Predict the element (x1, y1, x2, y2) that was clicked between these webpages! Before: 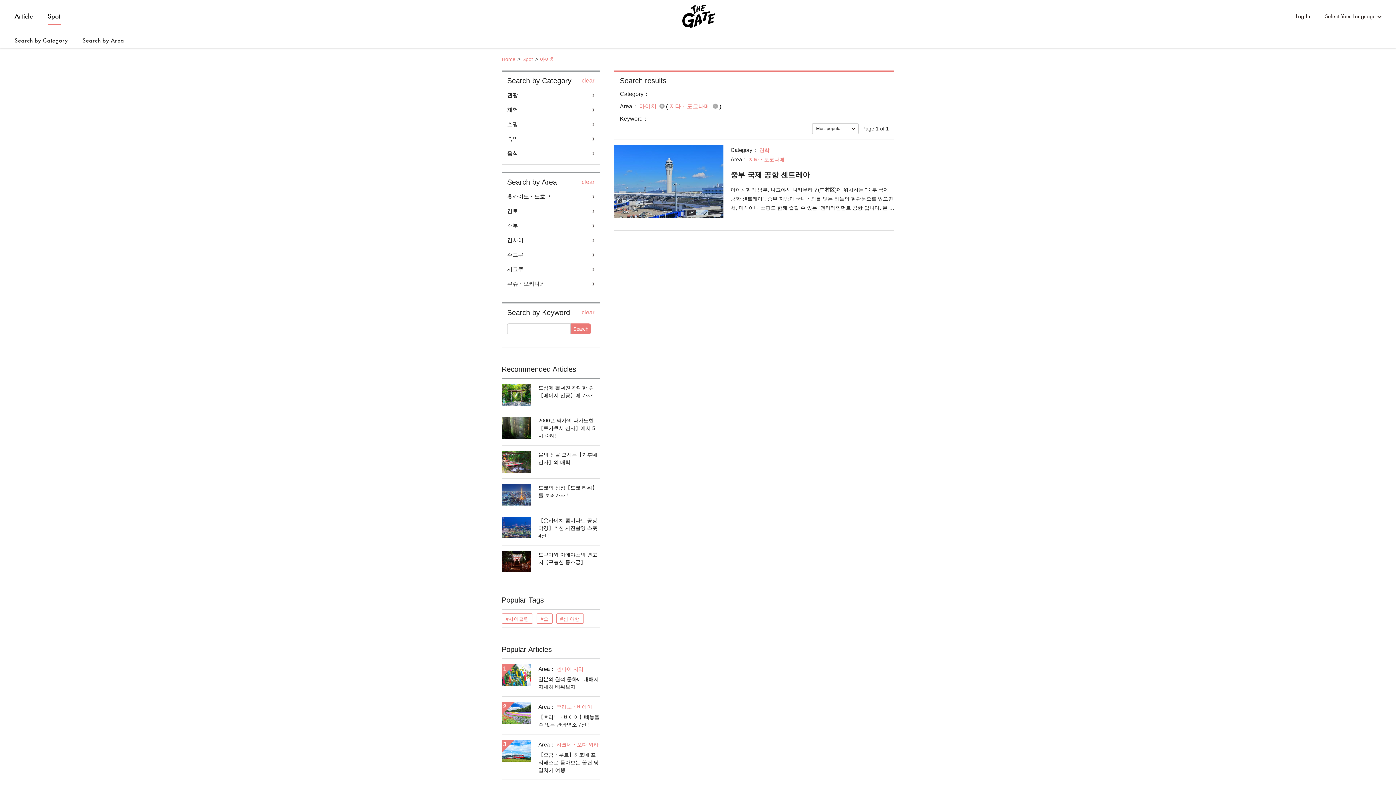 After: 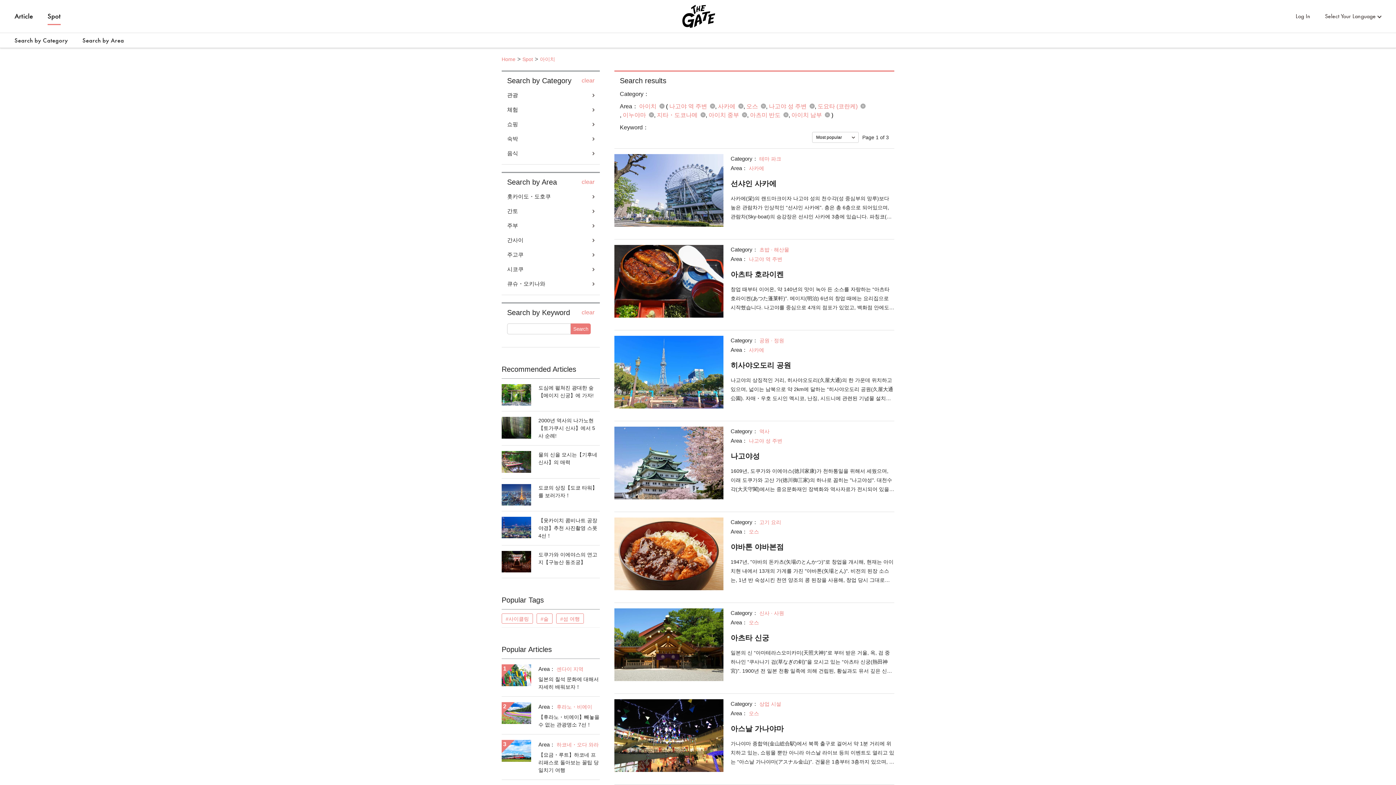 Action: label: 아이치 bbox: (540, 56, 555, 62)